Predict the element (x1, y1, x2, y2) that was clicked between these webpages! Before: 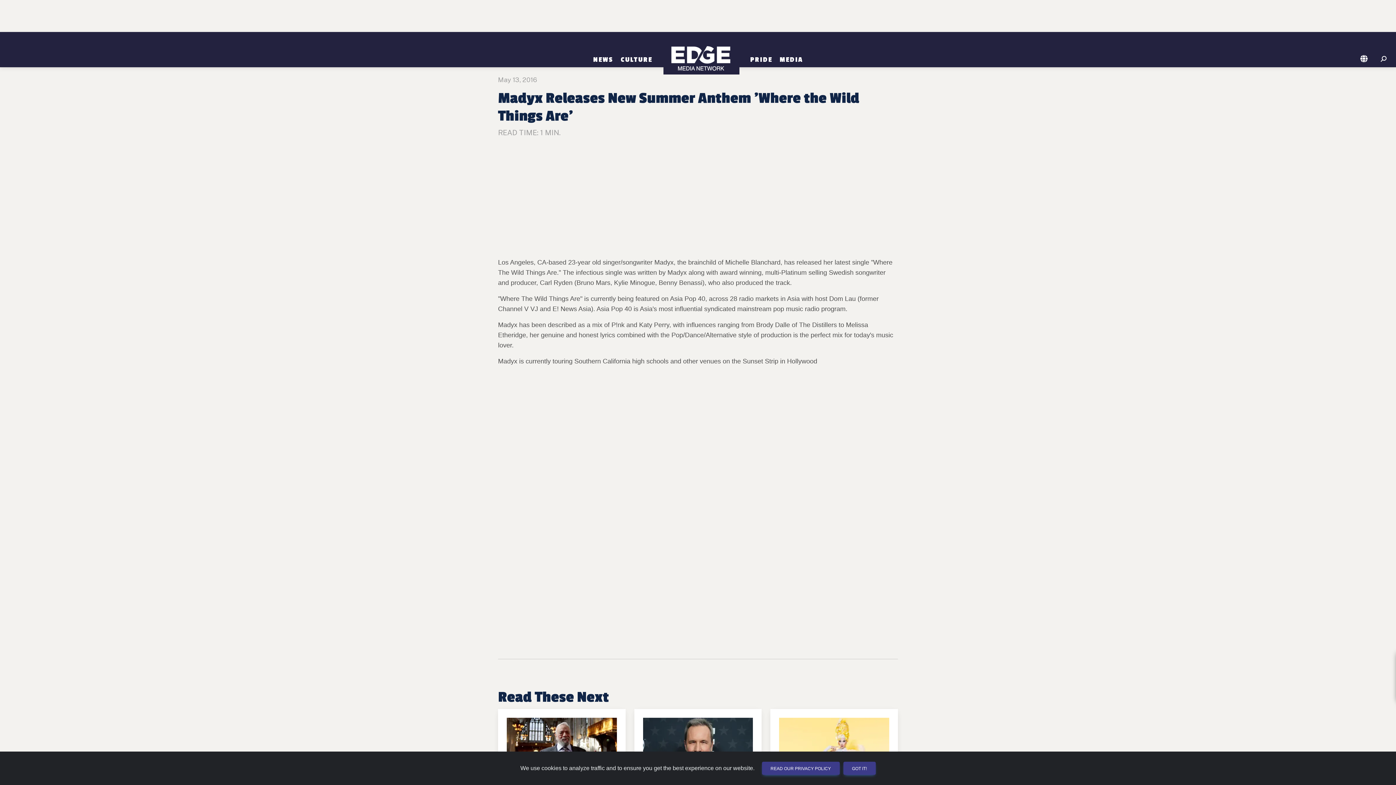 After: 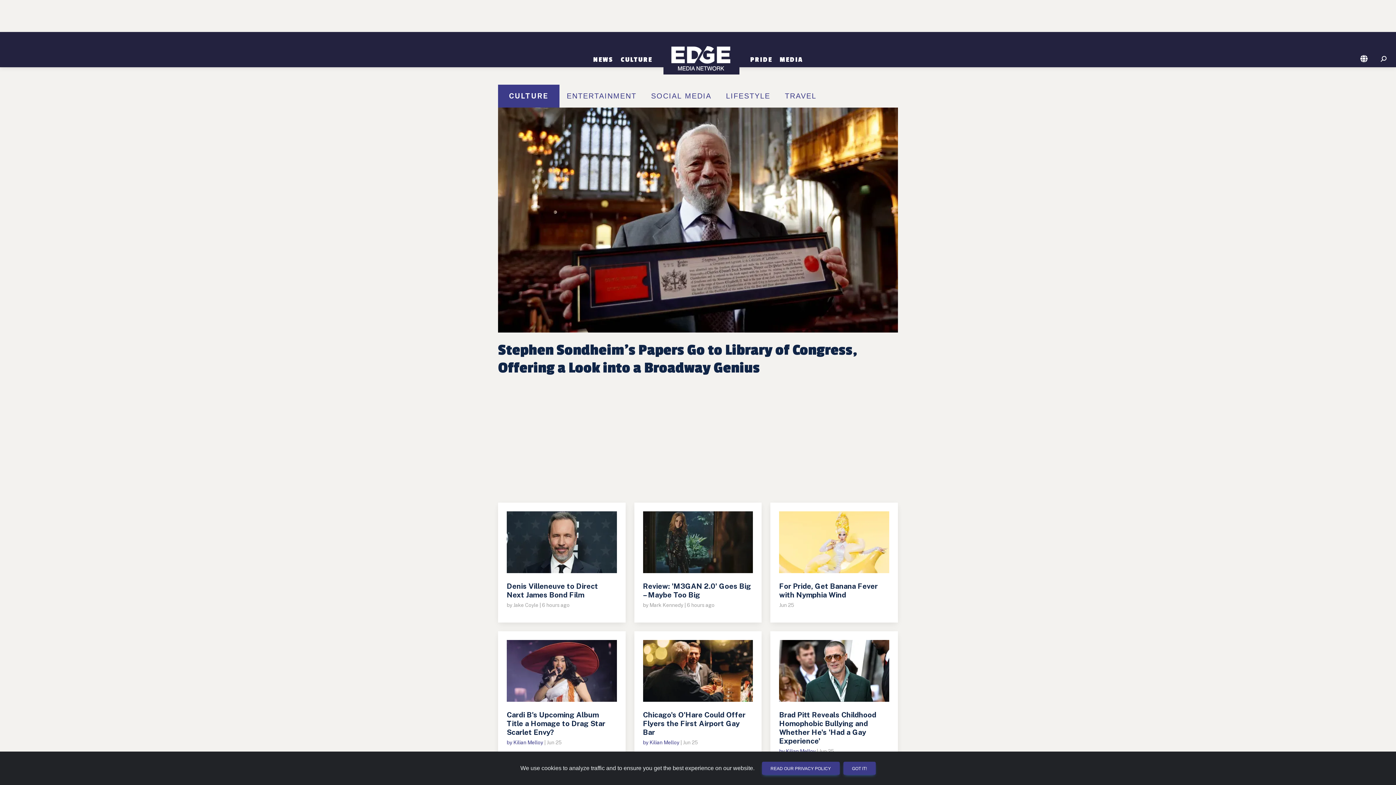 Action: label: CULTURE bbox: (617, 55, 656, 63)